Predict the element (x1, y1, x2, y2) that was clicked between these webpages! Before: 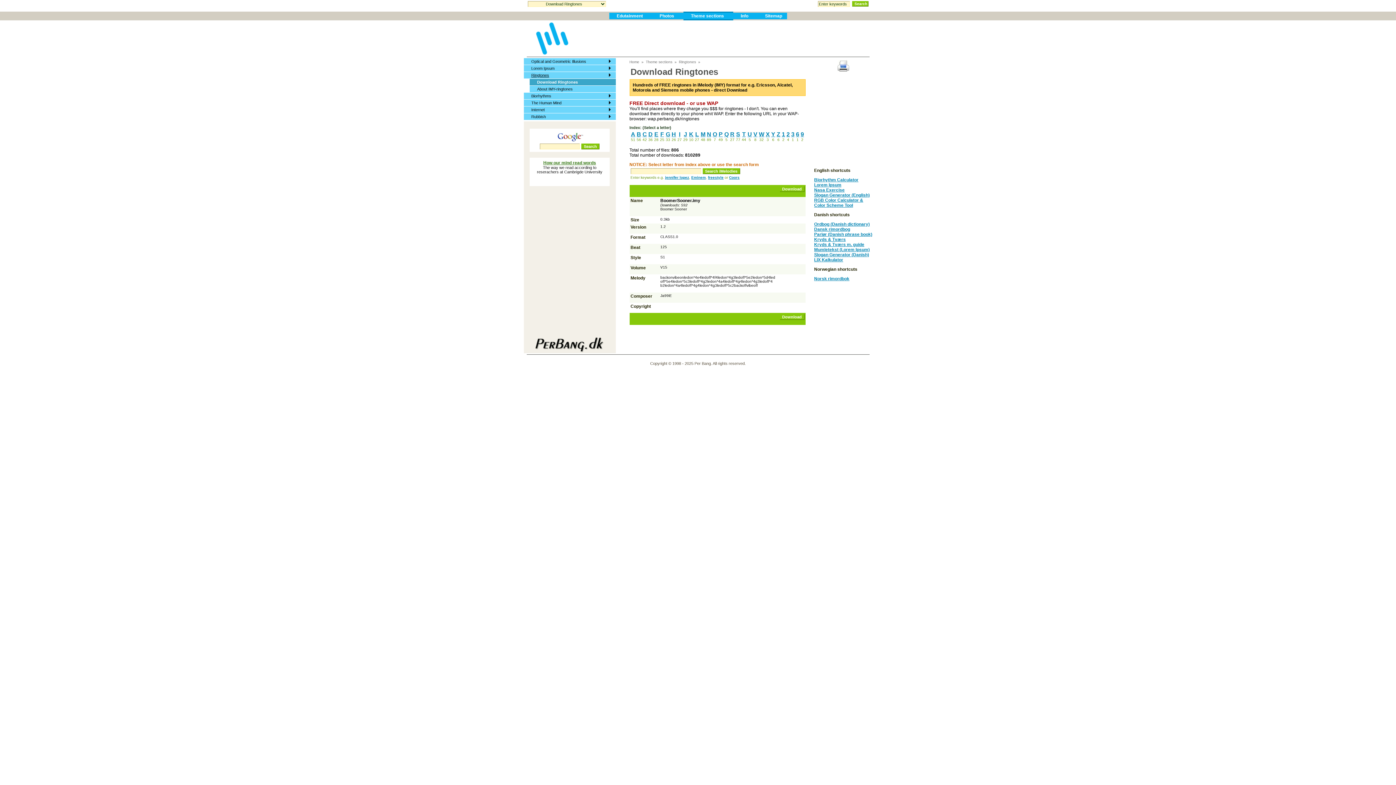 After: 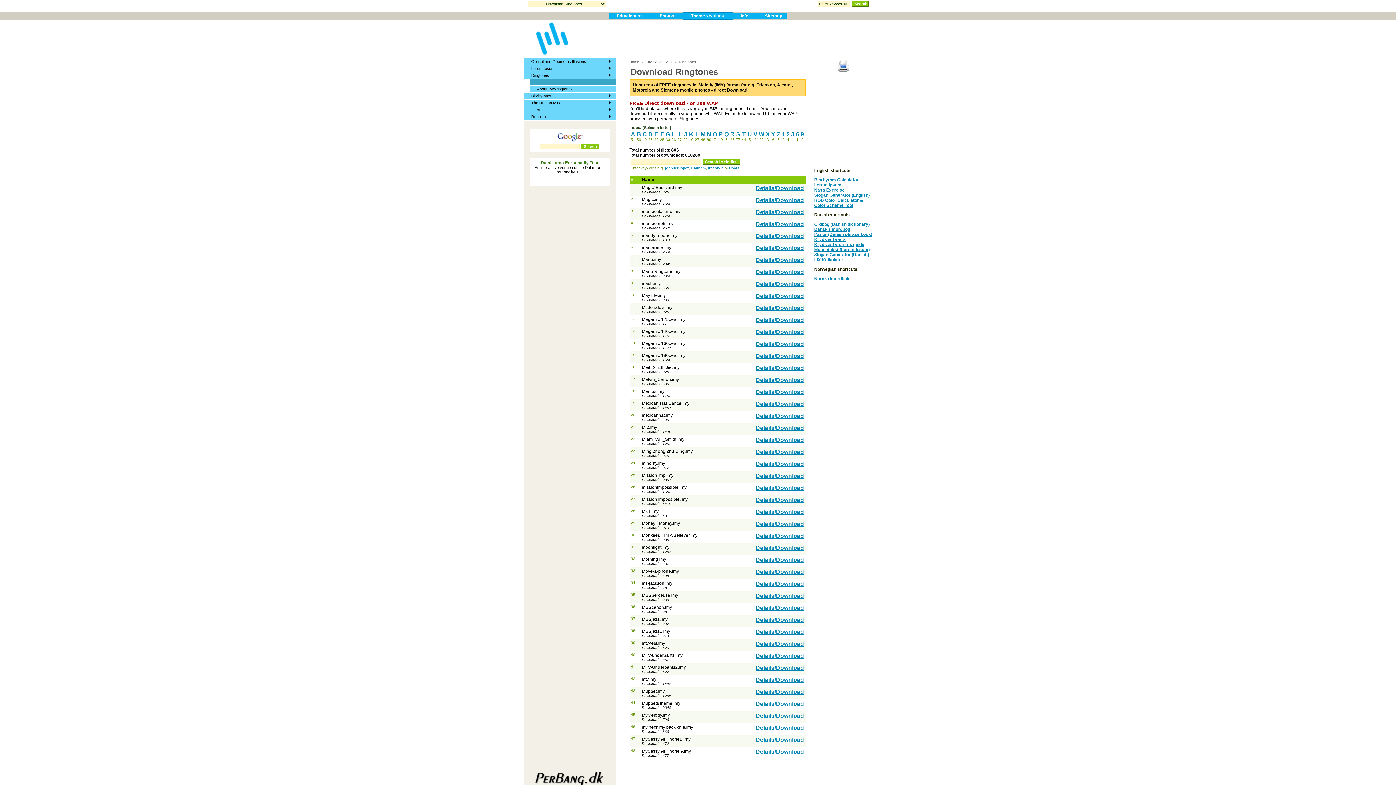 Action: bbox: (700, 131, 705, 137) label: M